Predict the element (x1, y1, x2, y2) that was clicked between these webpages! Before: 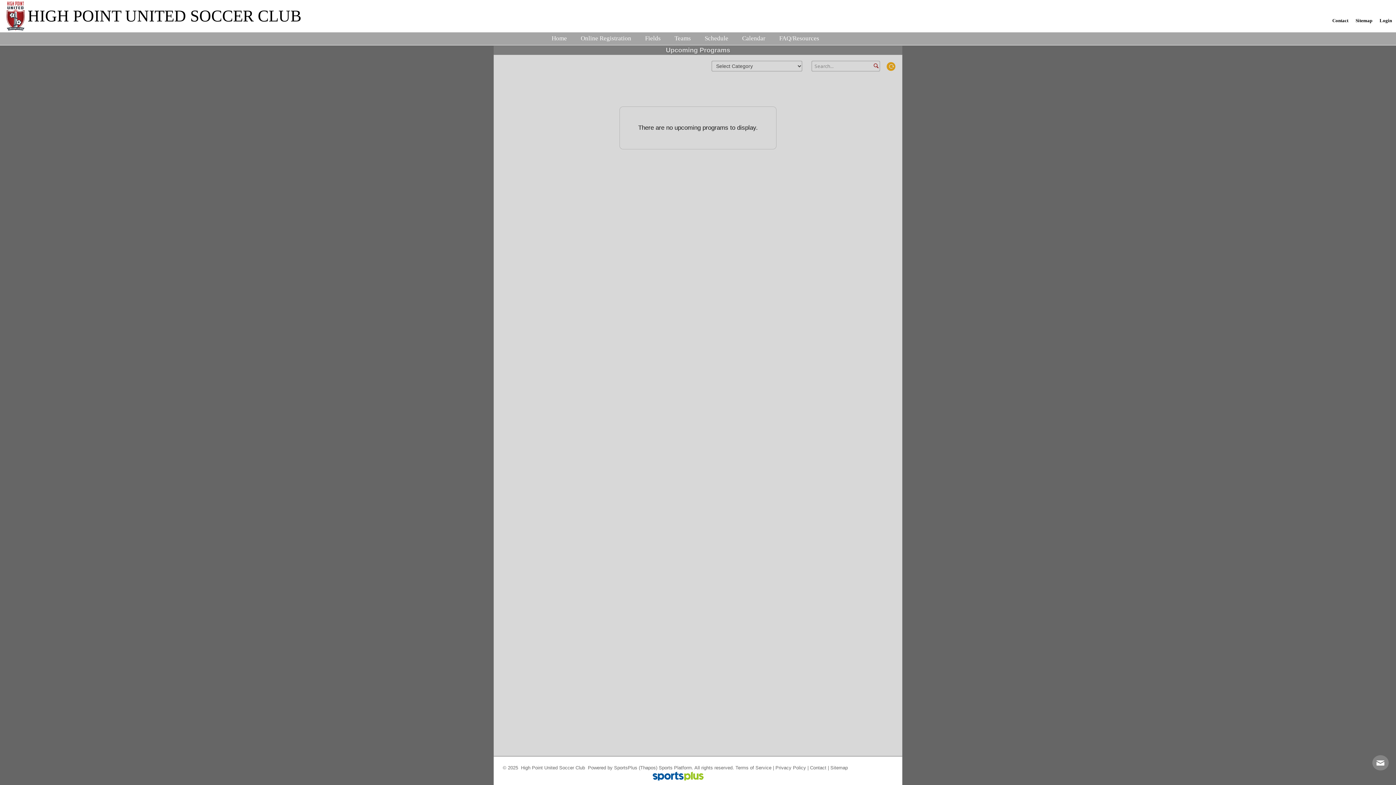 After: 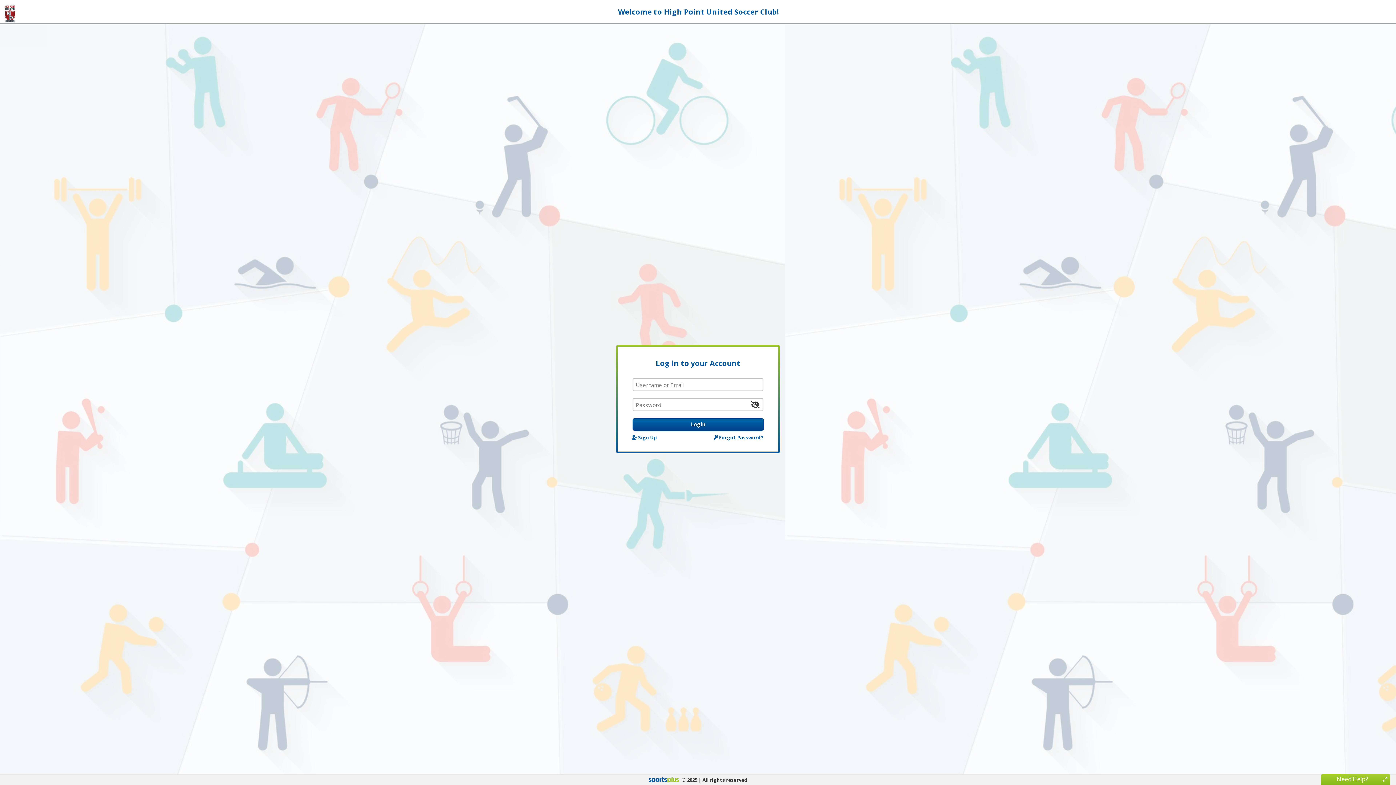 Action: bbox: (1376, 17, 1395, 23) label: Login